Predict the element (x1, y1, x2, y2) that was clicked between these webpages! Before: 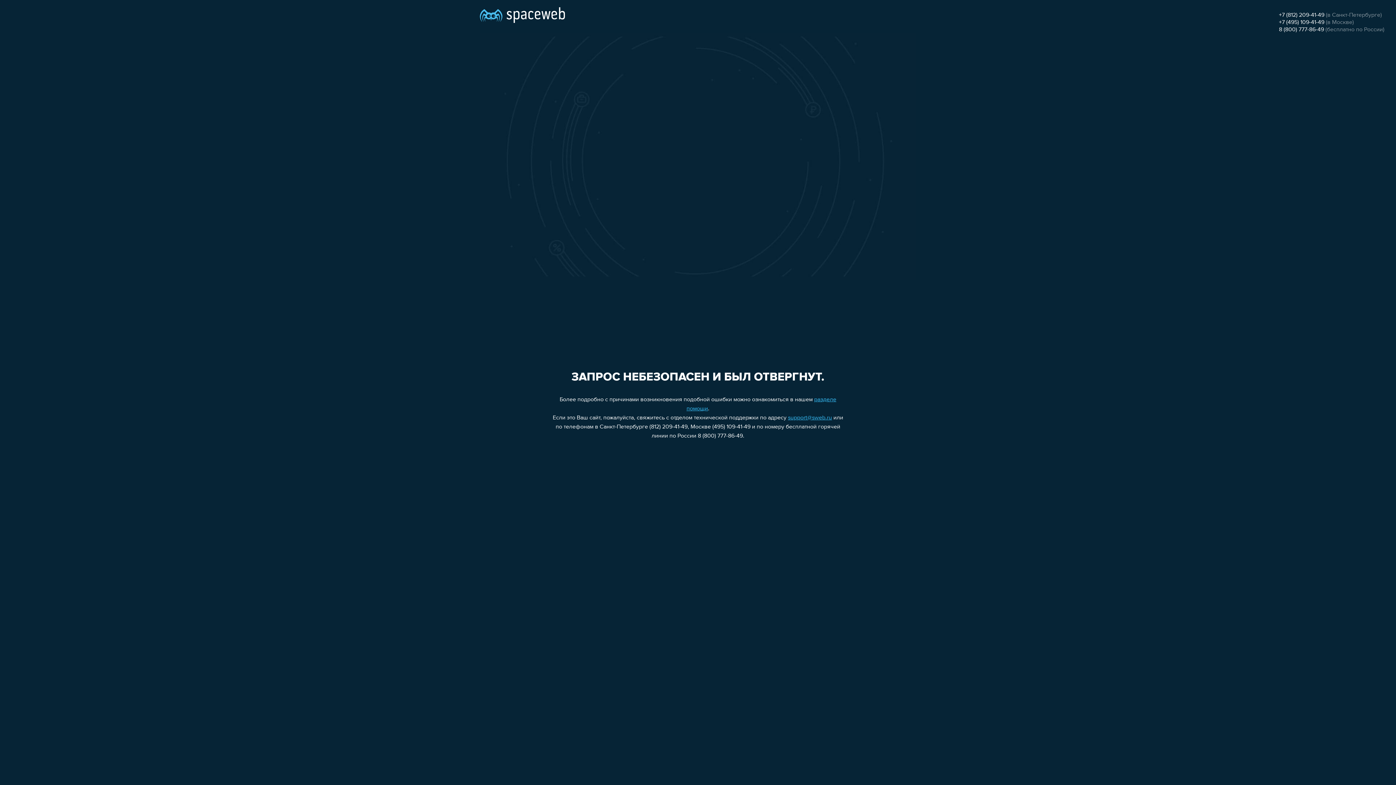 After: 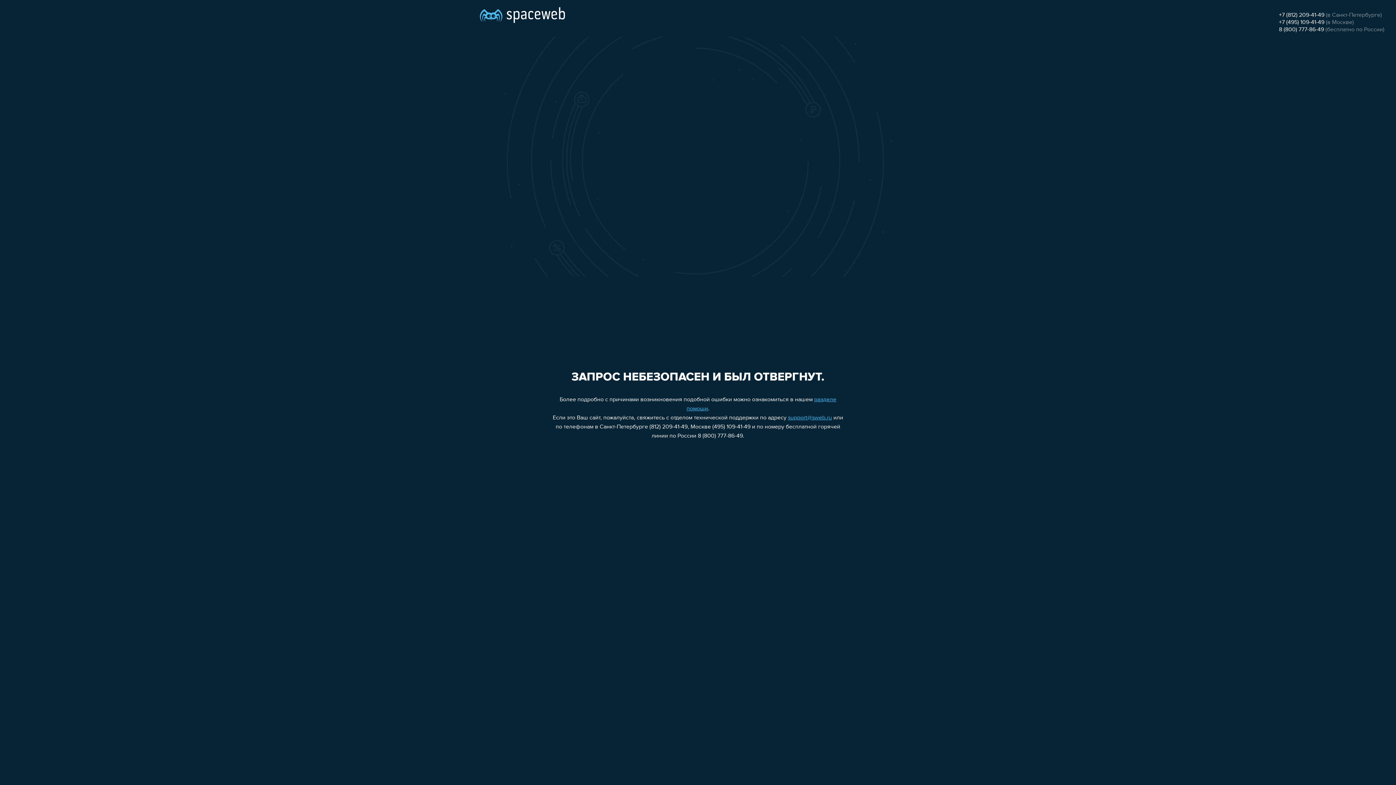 Action: label: +7 (495) 109-41-49 bbox: (1279, 19, 1324, 25)